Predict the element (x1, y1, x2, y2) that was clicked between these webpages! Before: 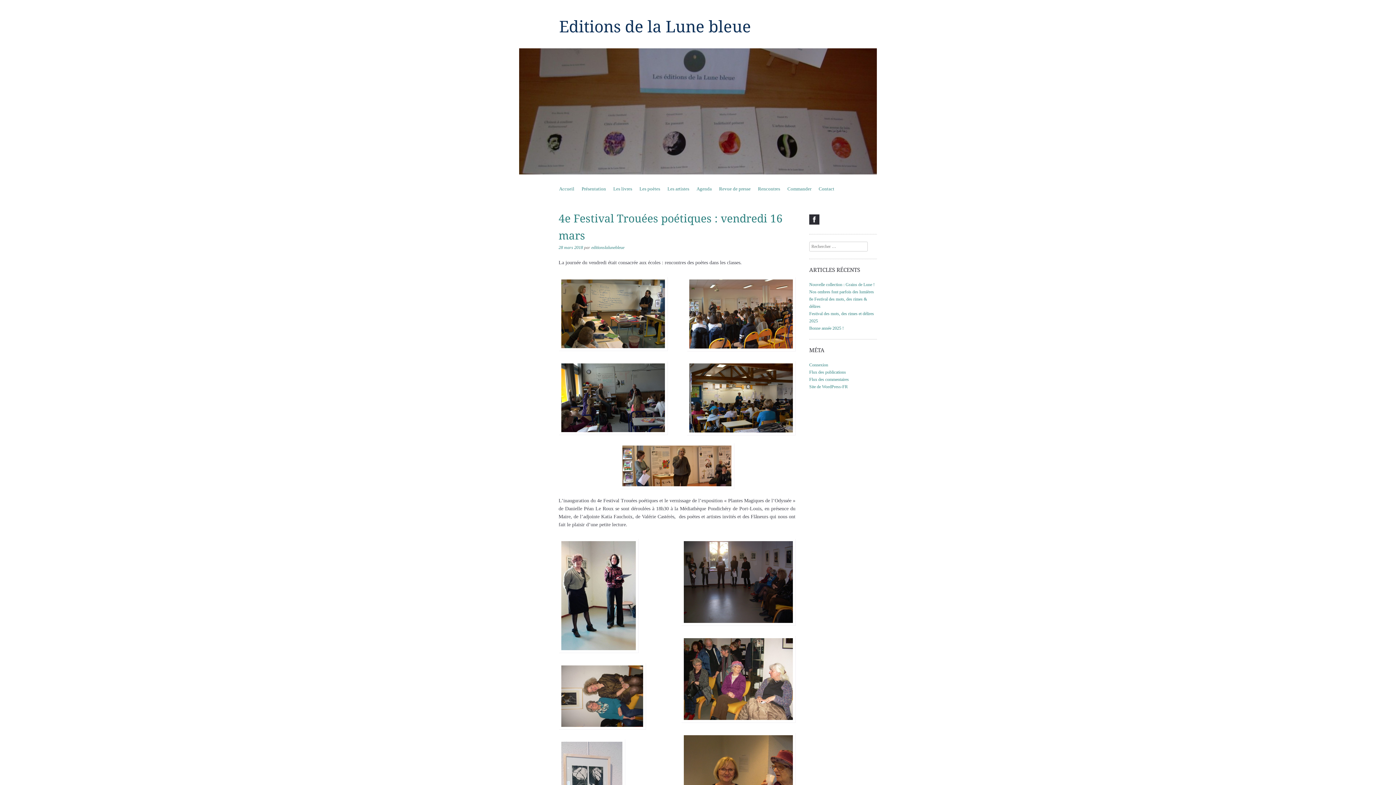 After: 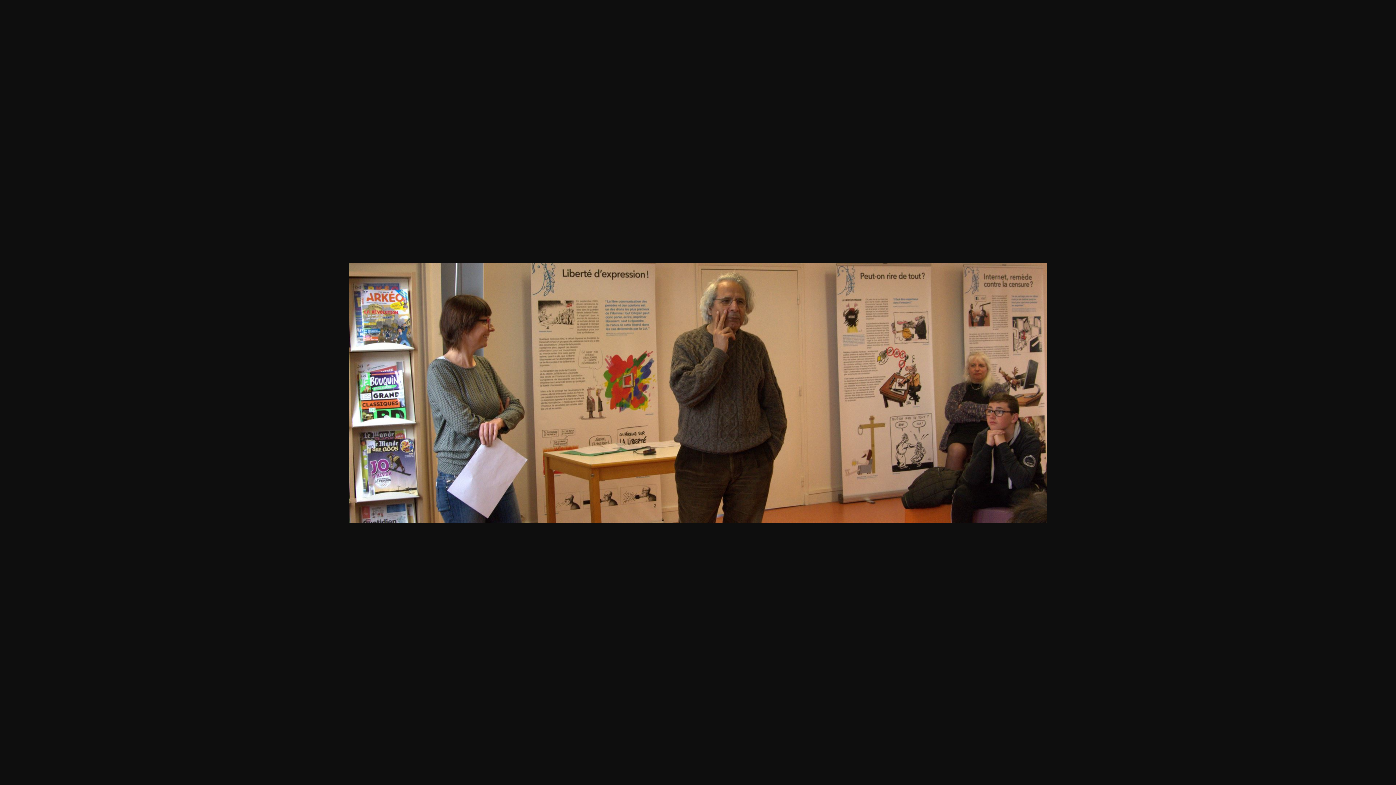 Action: bbox: (558, 434, 795, 489)